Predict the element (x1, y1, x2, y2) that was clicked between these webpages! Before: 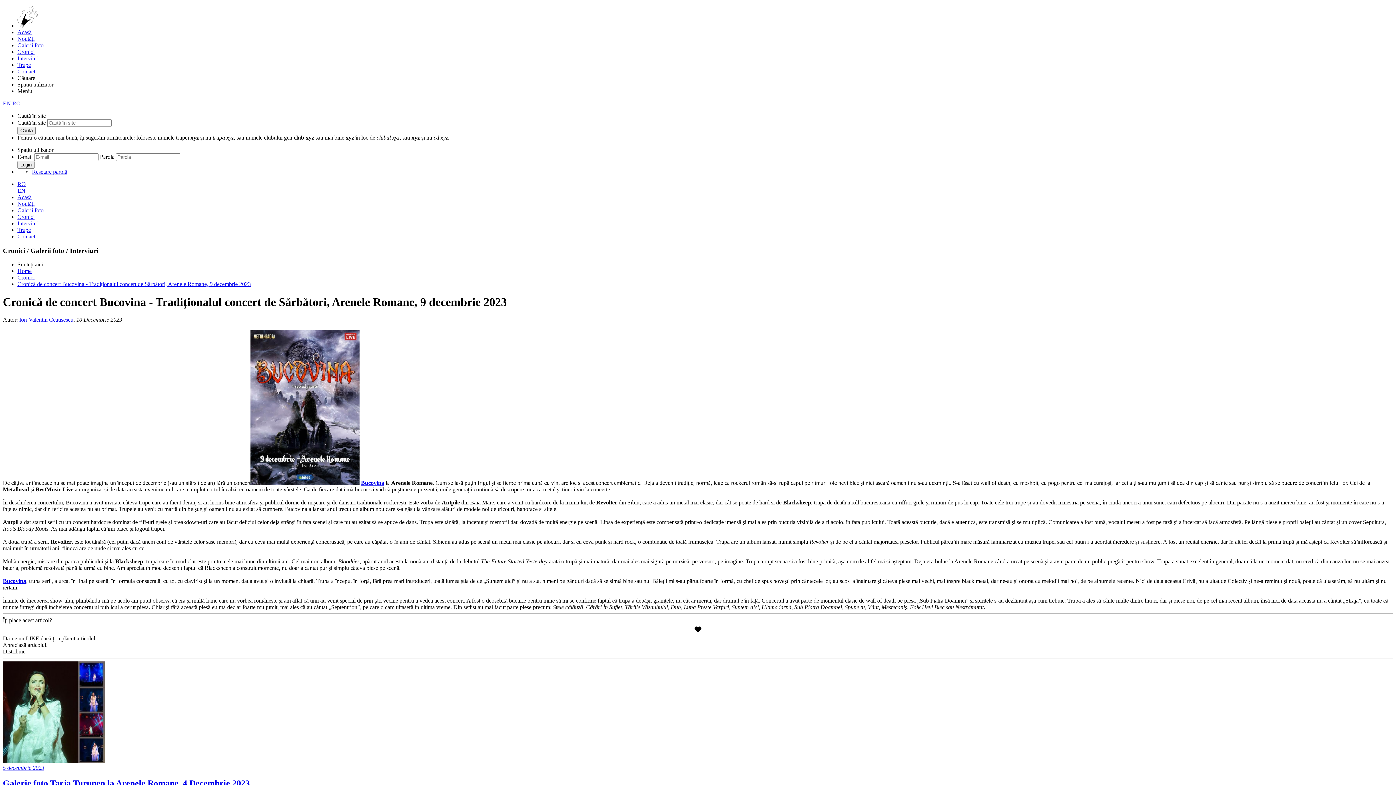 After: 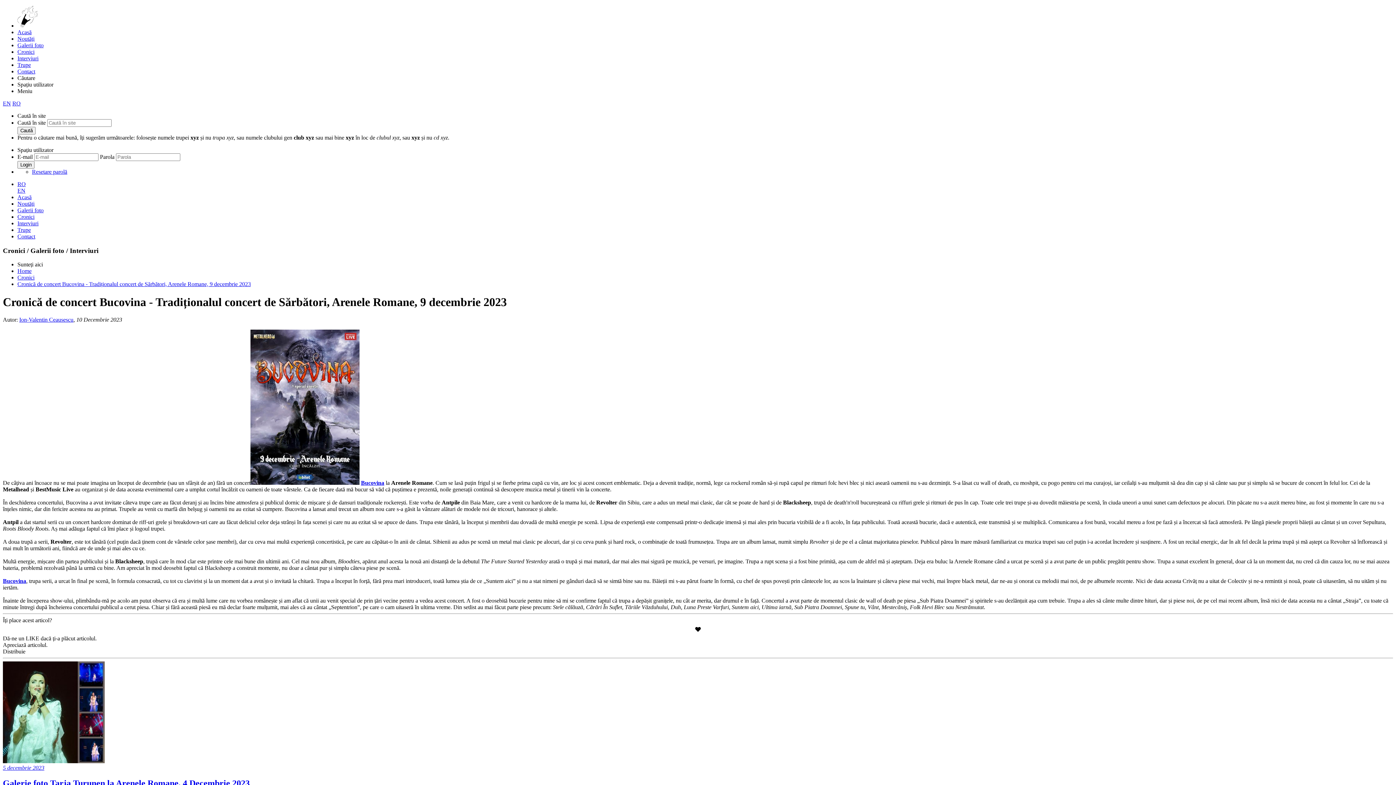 Action: label: RO bbox: (12, 100, 20, 106)